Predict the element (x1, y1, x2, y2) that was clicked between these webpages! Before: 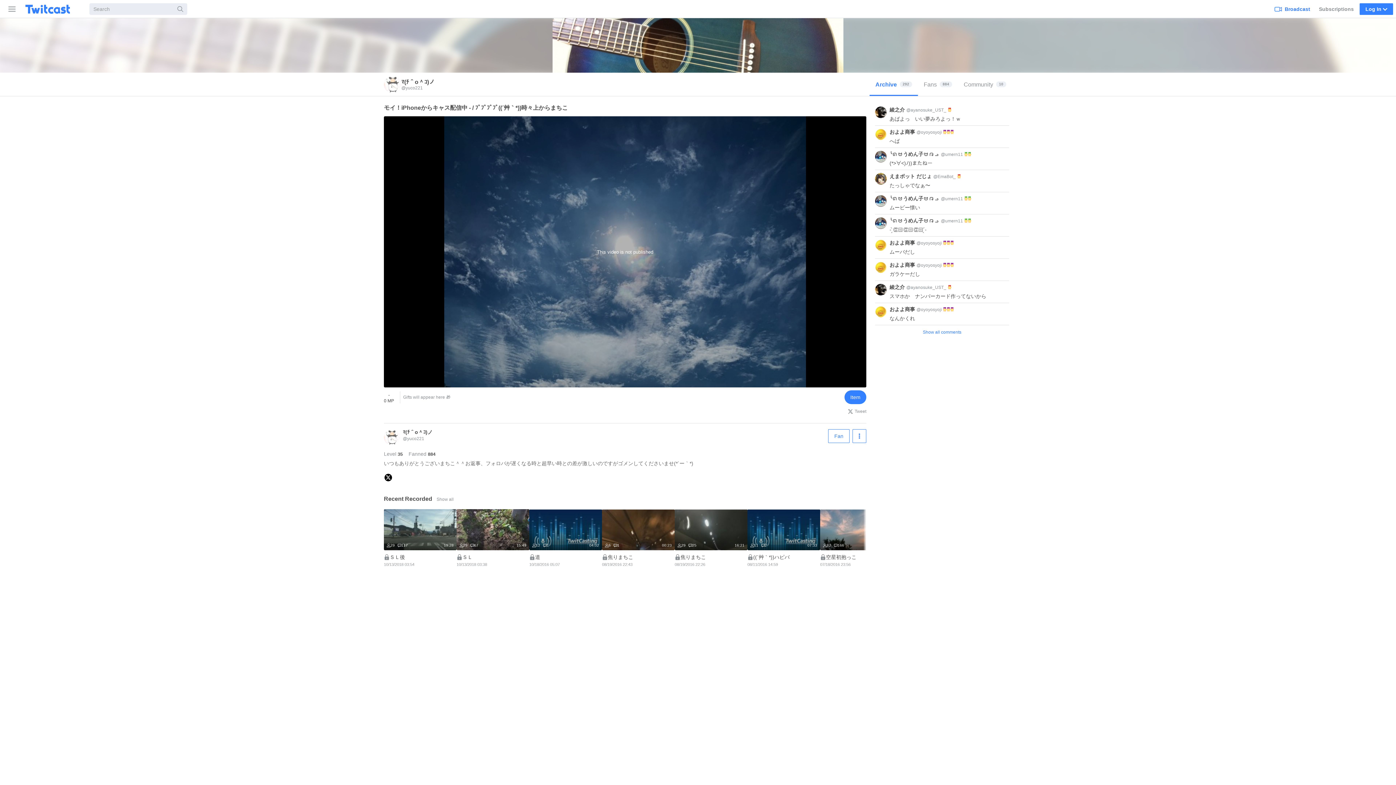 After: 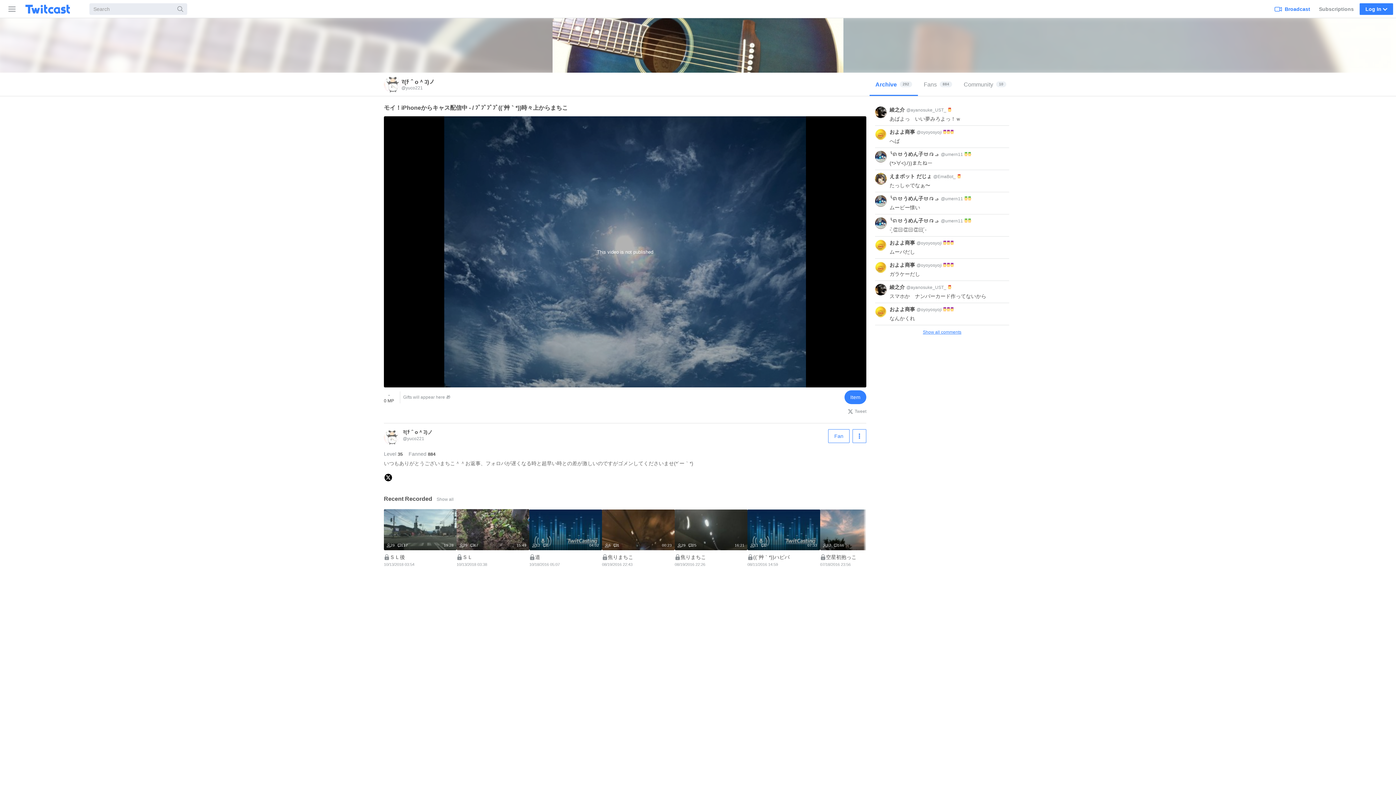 Action: label: Show all comments bbox: (872, 325, 1012, 339)